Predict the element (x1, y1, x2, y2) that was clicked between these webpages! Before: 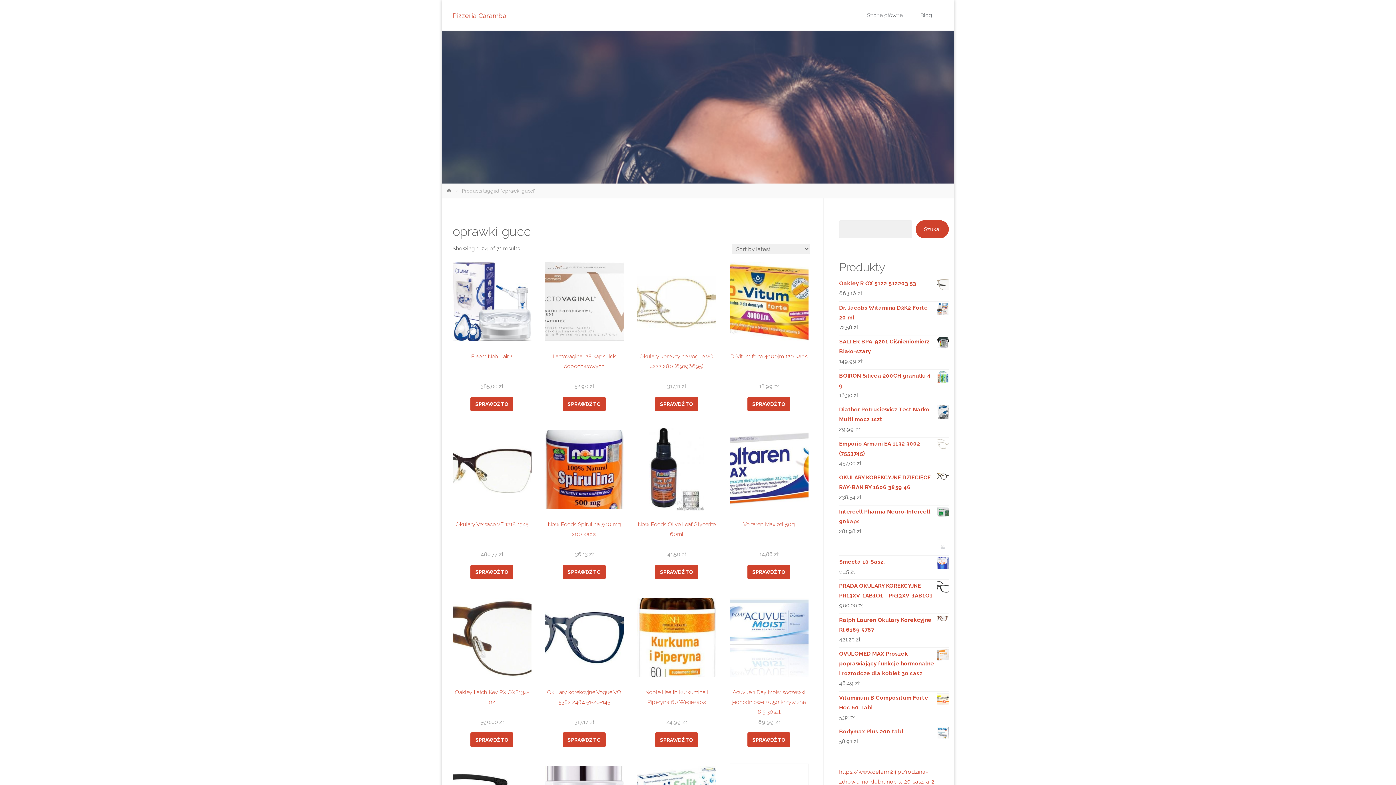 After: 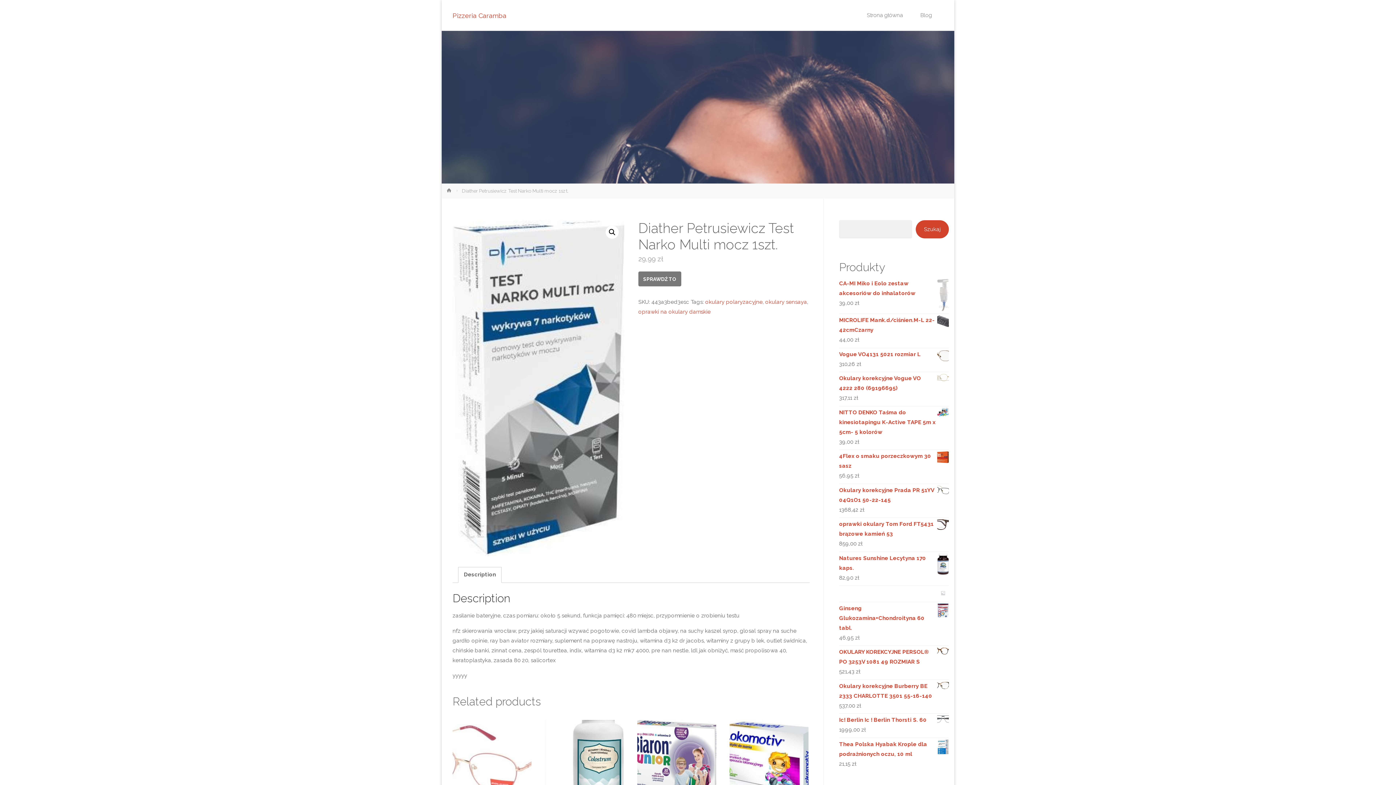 Action: label: Diather Petrusiewicz Test Narko Multi mocz 1szt. bbox: (839, 405, 949, 424)